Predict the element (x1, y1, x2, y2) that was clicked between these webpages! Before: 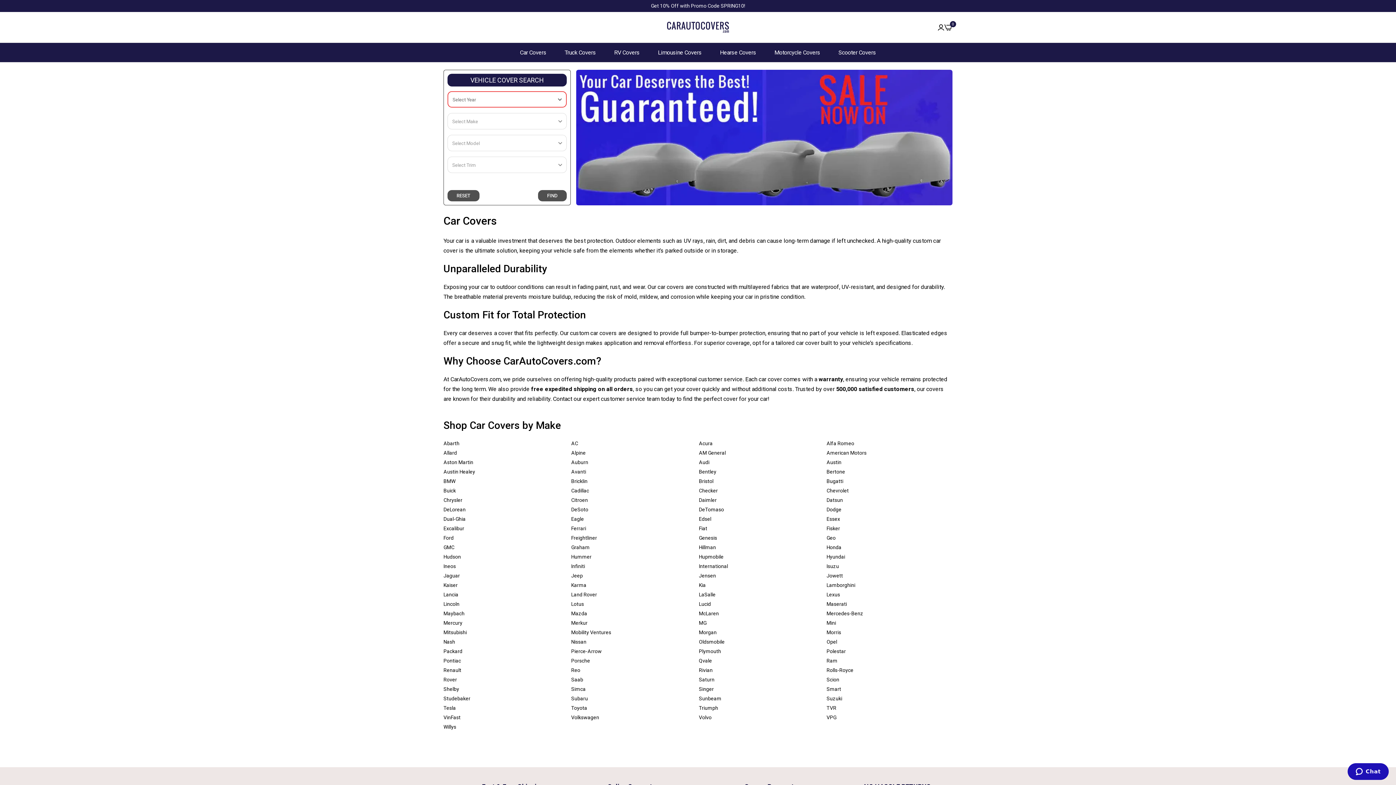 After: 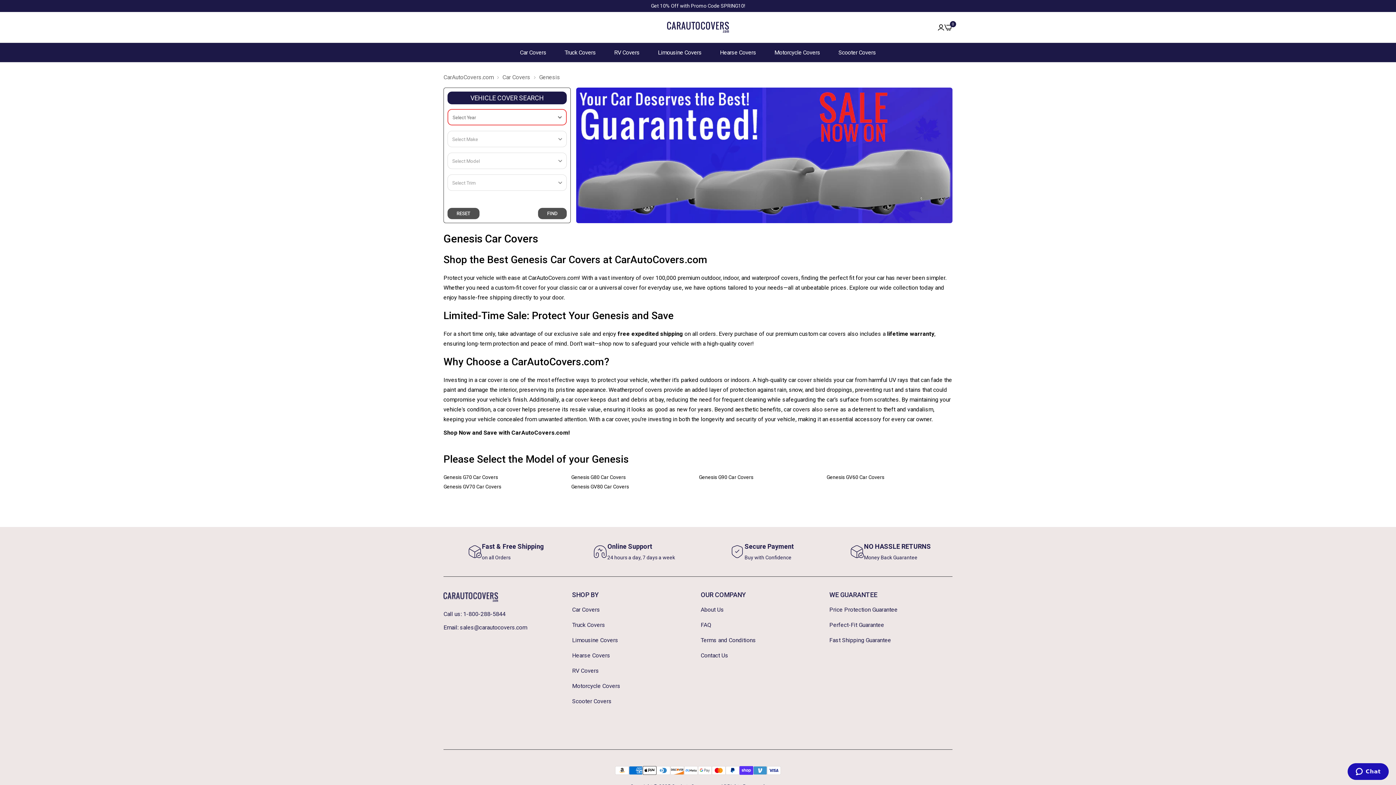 Action: bbox: (699, 534, 825, 542) label: Genesis